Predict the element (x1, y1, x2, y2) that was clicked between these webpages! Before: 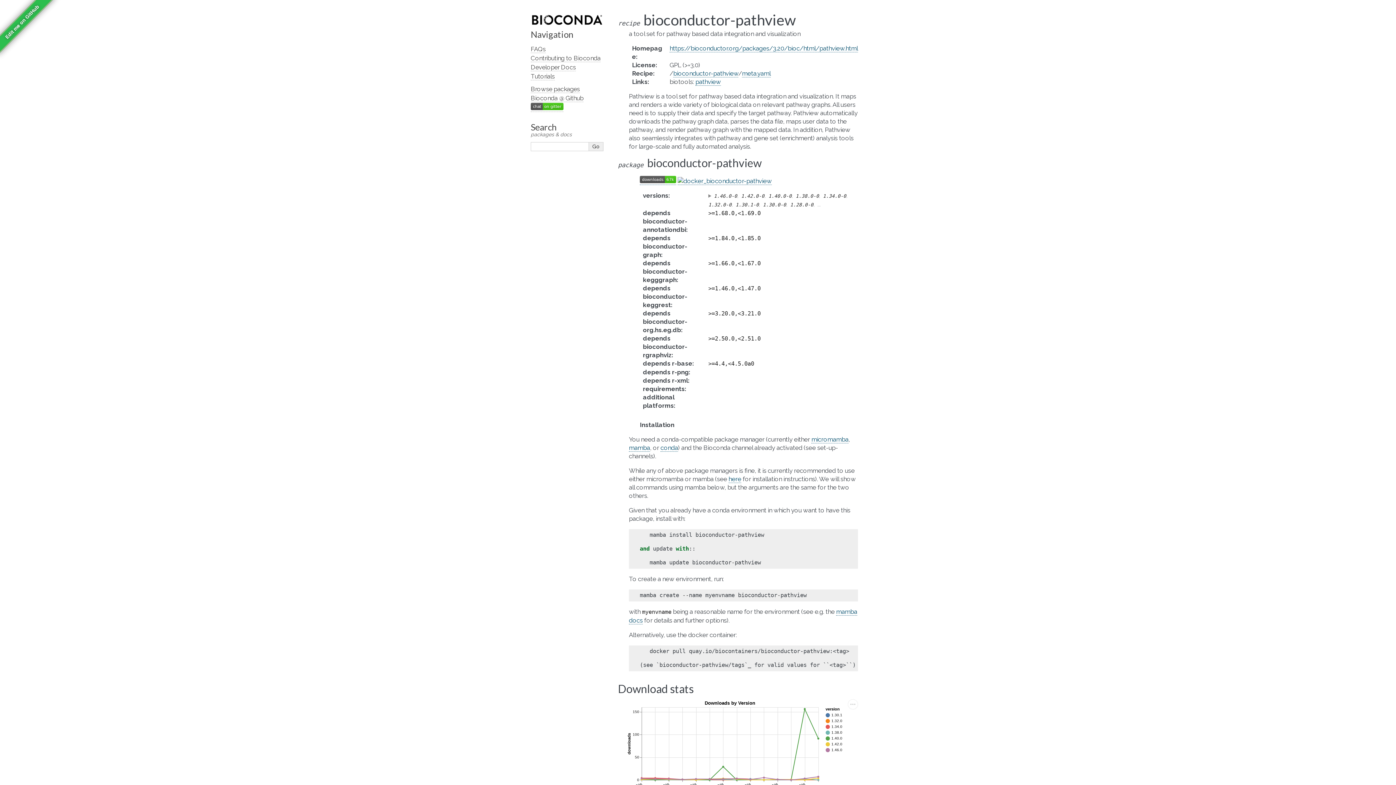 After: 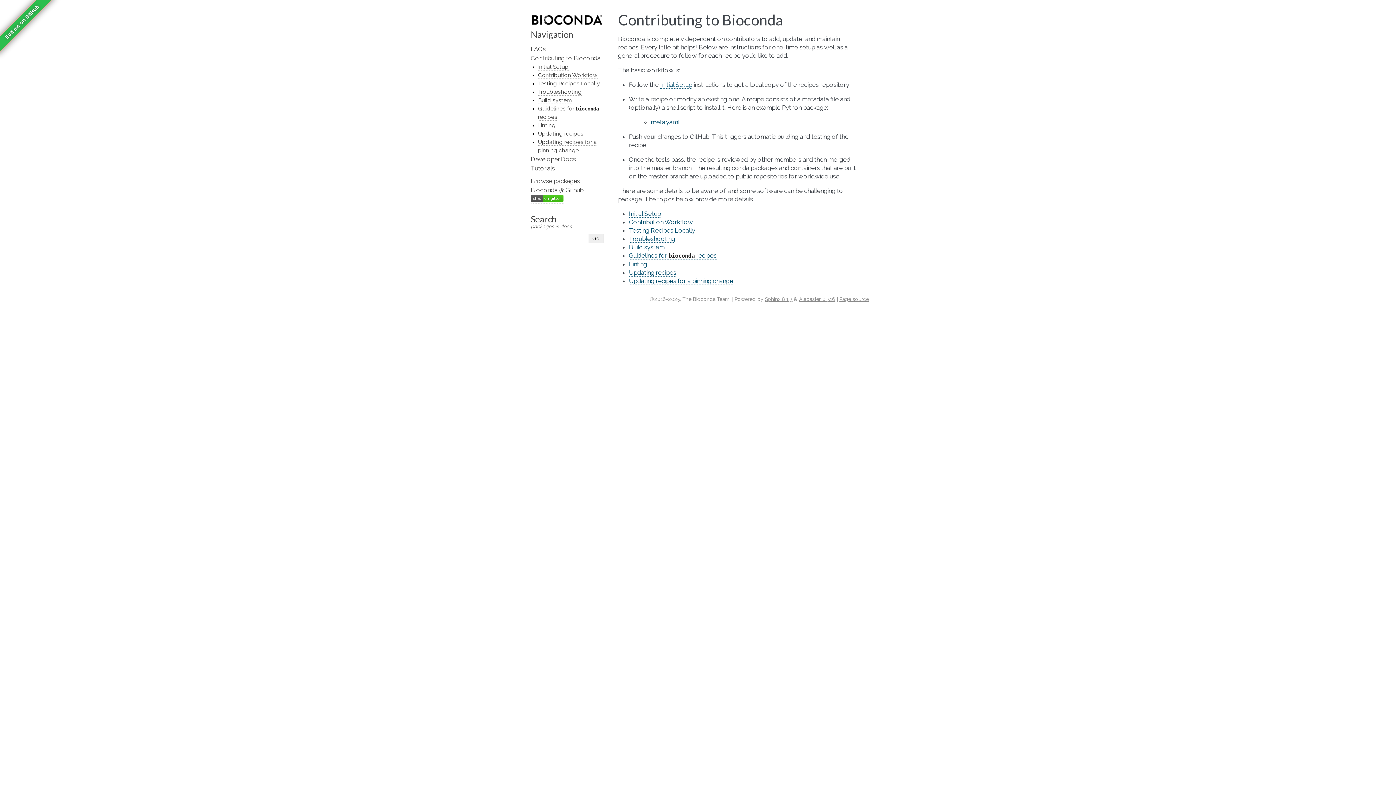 Action: bbox: (530, 54, 600, 62) label: Contributing to Bioconda